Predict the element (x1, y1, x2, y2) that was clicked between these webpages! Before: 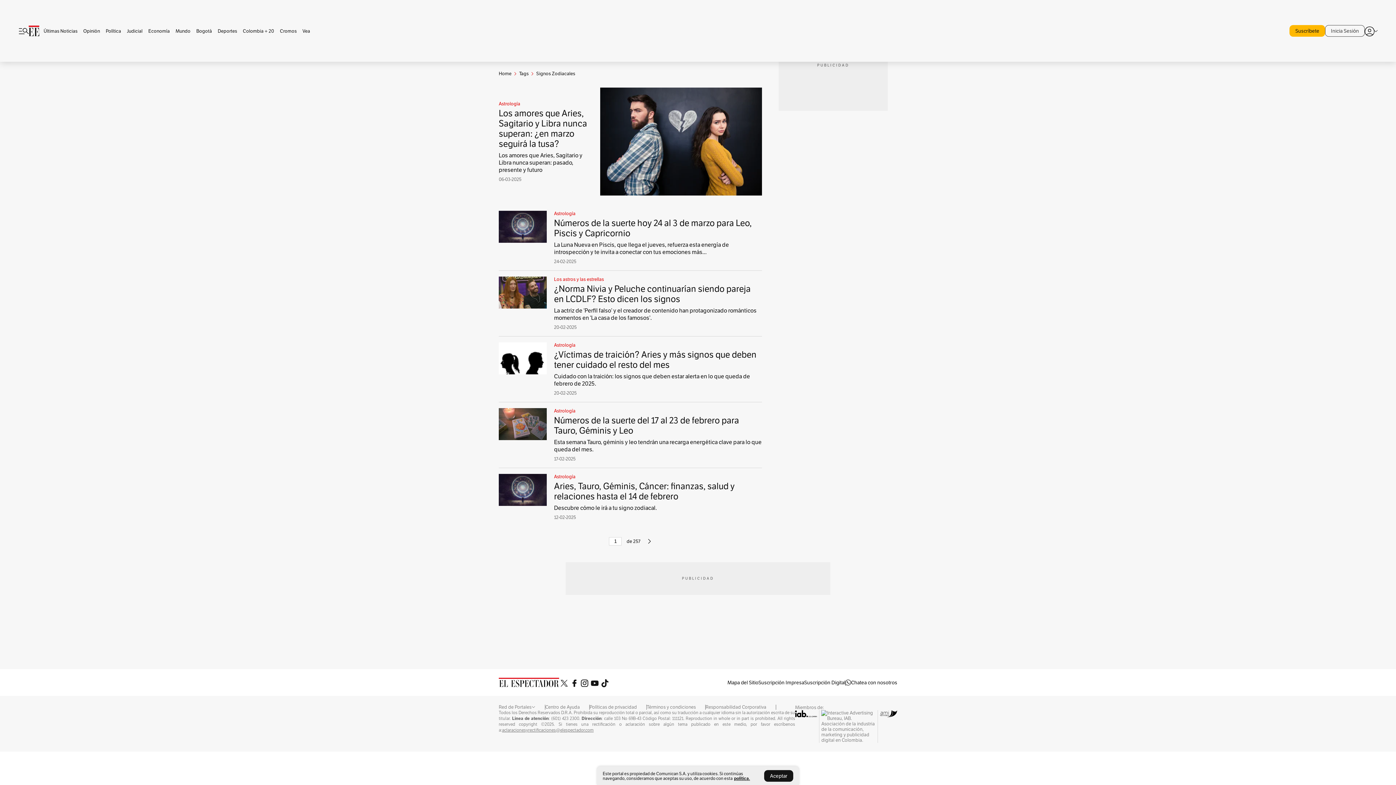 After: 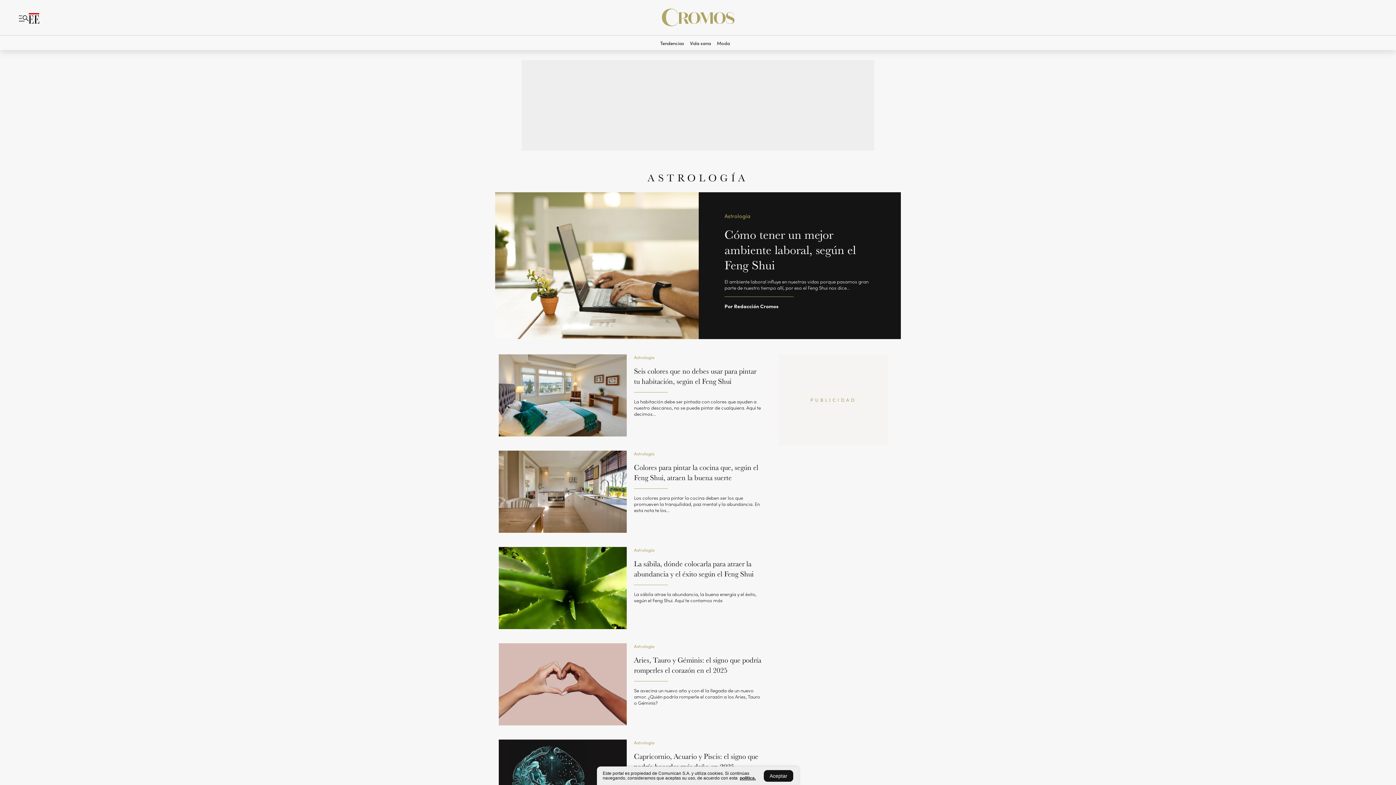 Action: bbox: (554, 408, 575, 414) label: Astrología